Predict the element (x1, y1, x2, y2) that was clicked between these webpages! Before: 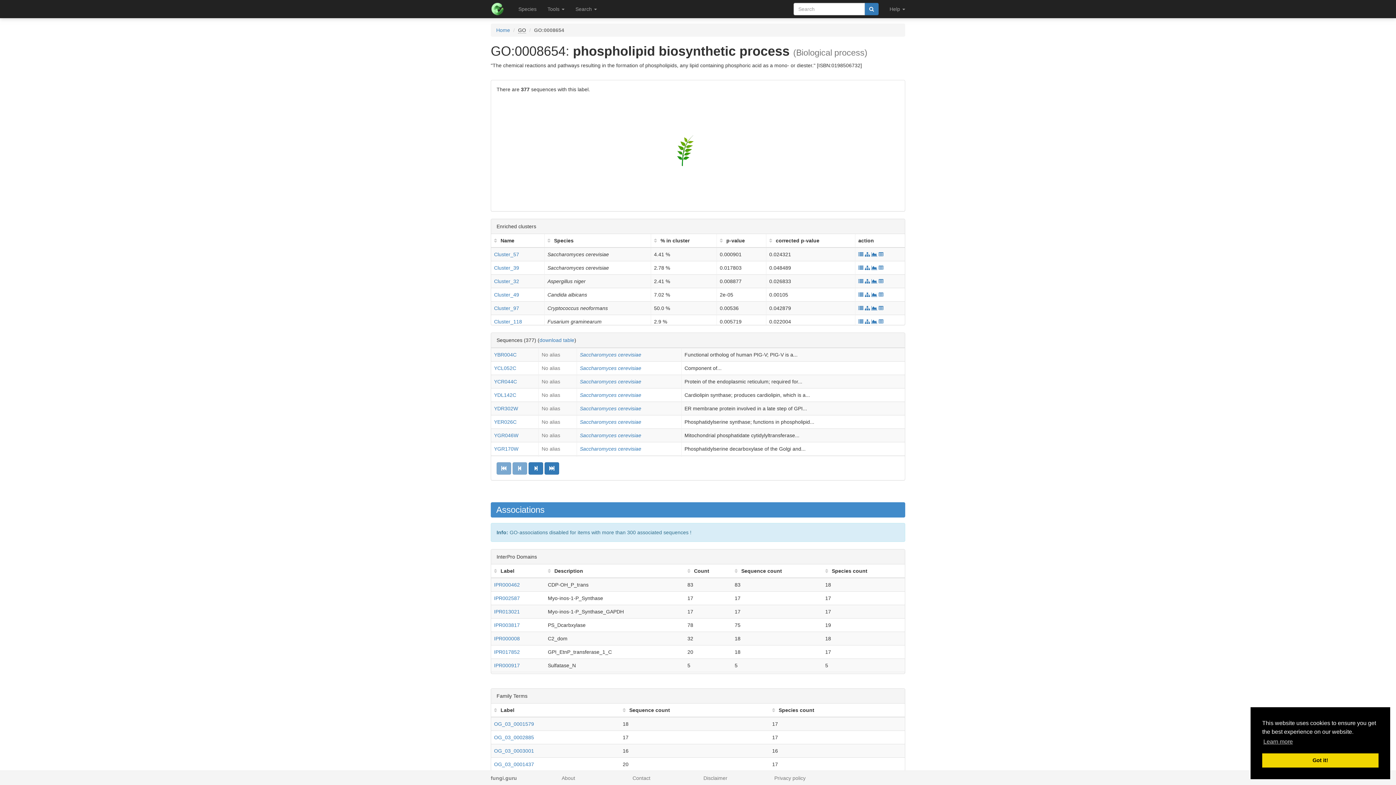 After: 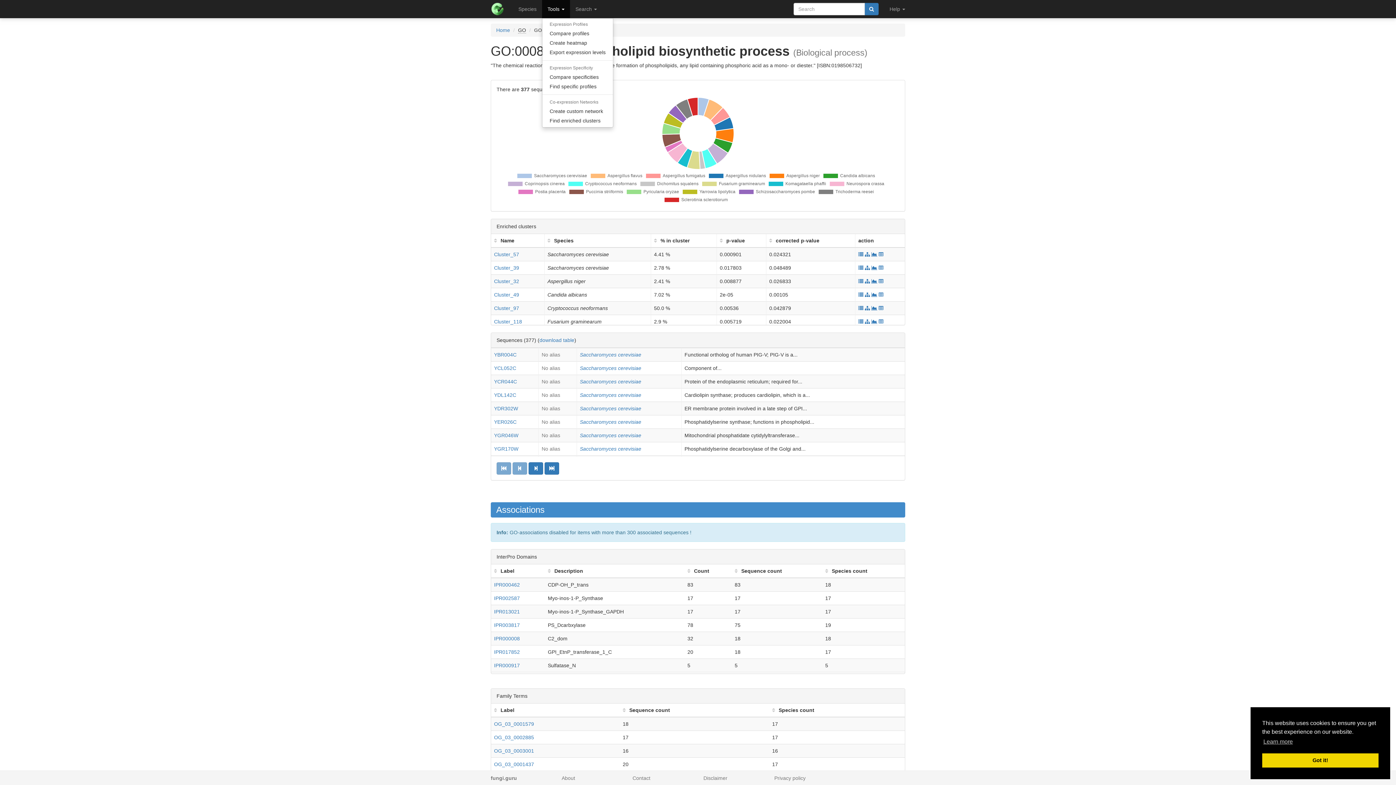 Action: label: Tools  bbox: (542, 0, 570, 18)